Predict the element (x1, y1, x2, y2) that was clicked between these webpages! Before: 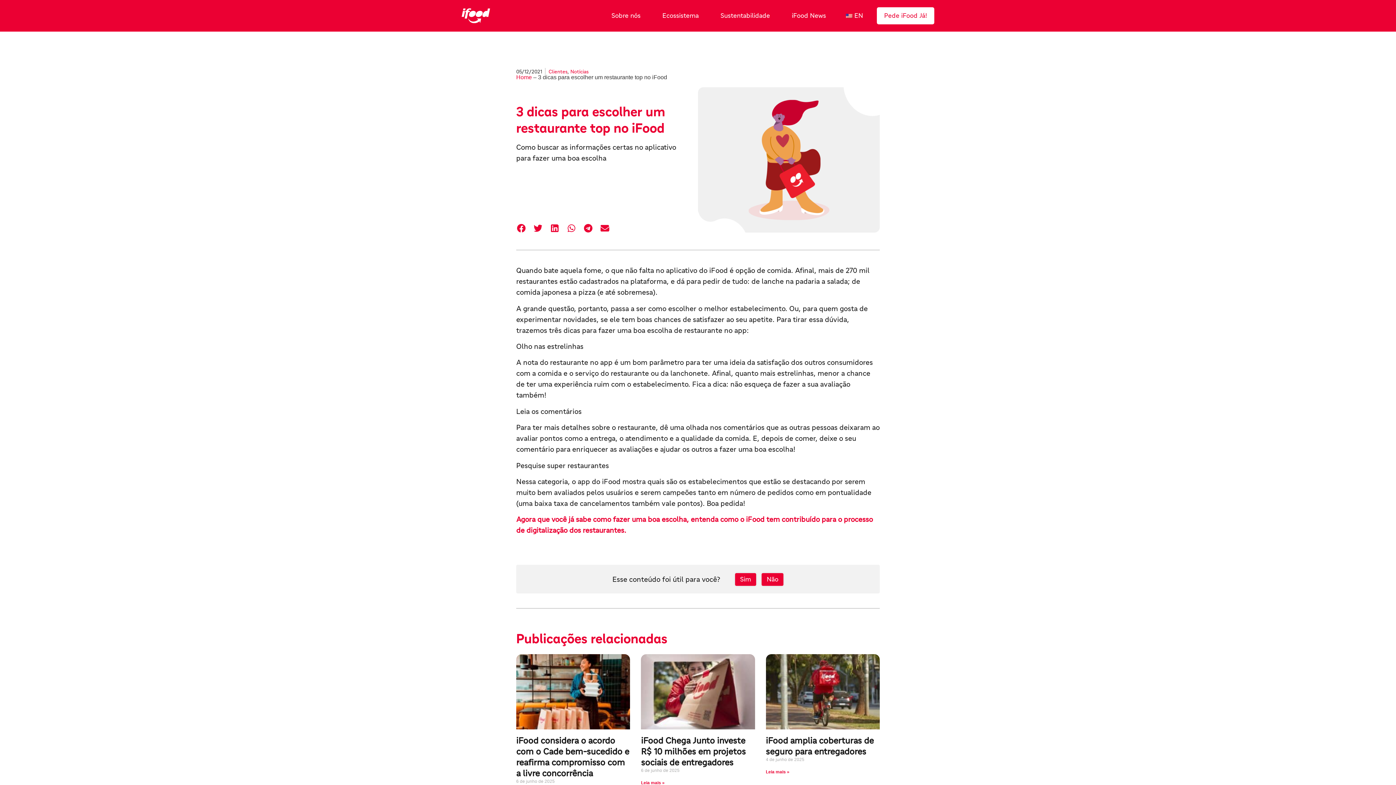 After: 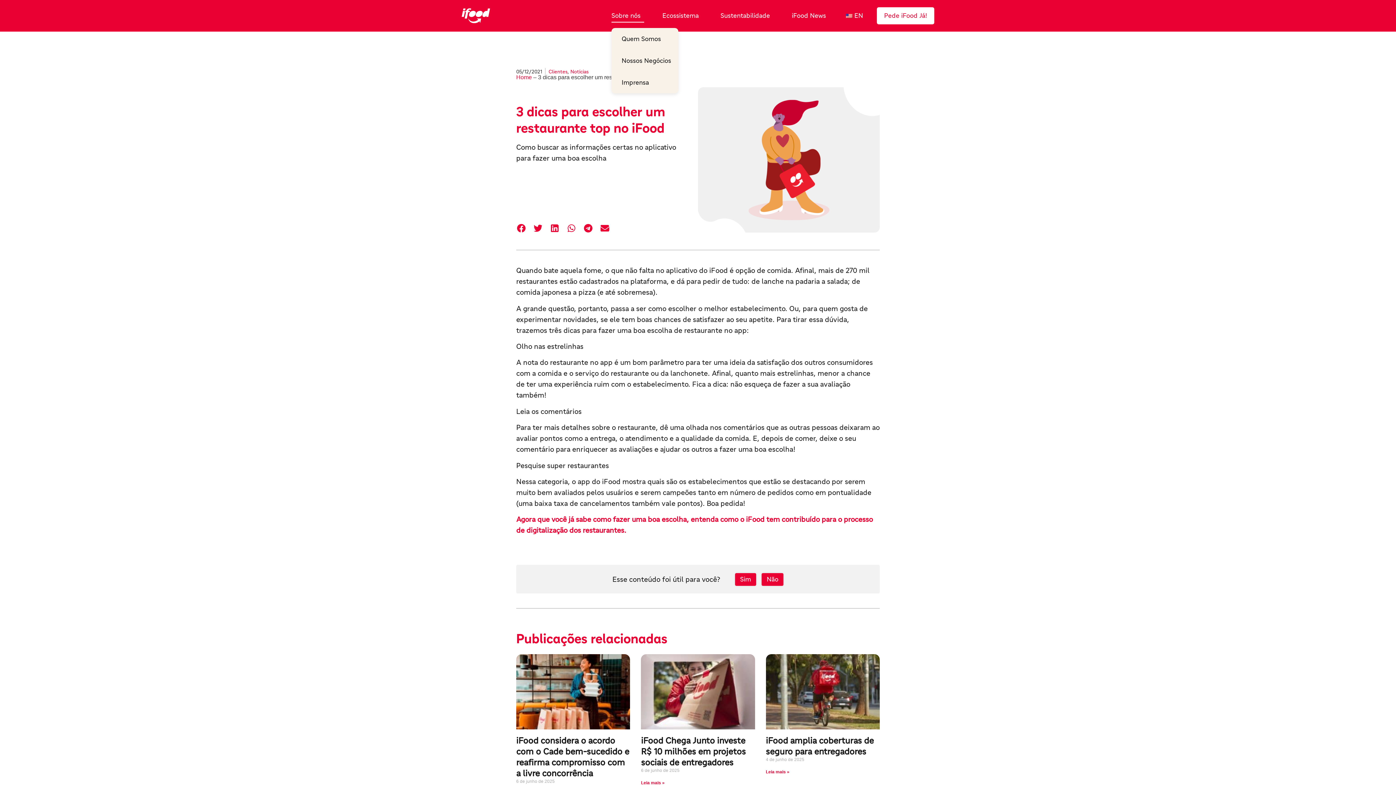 Action: bbox: (611, 9, 644, 22) label: Sobre nós